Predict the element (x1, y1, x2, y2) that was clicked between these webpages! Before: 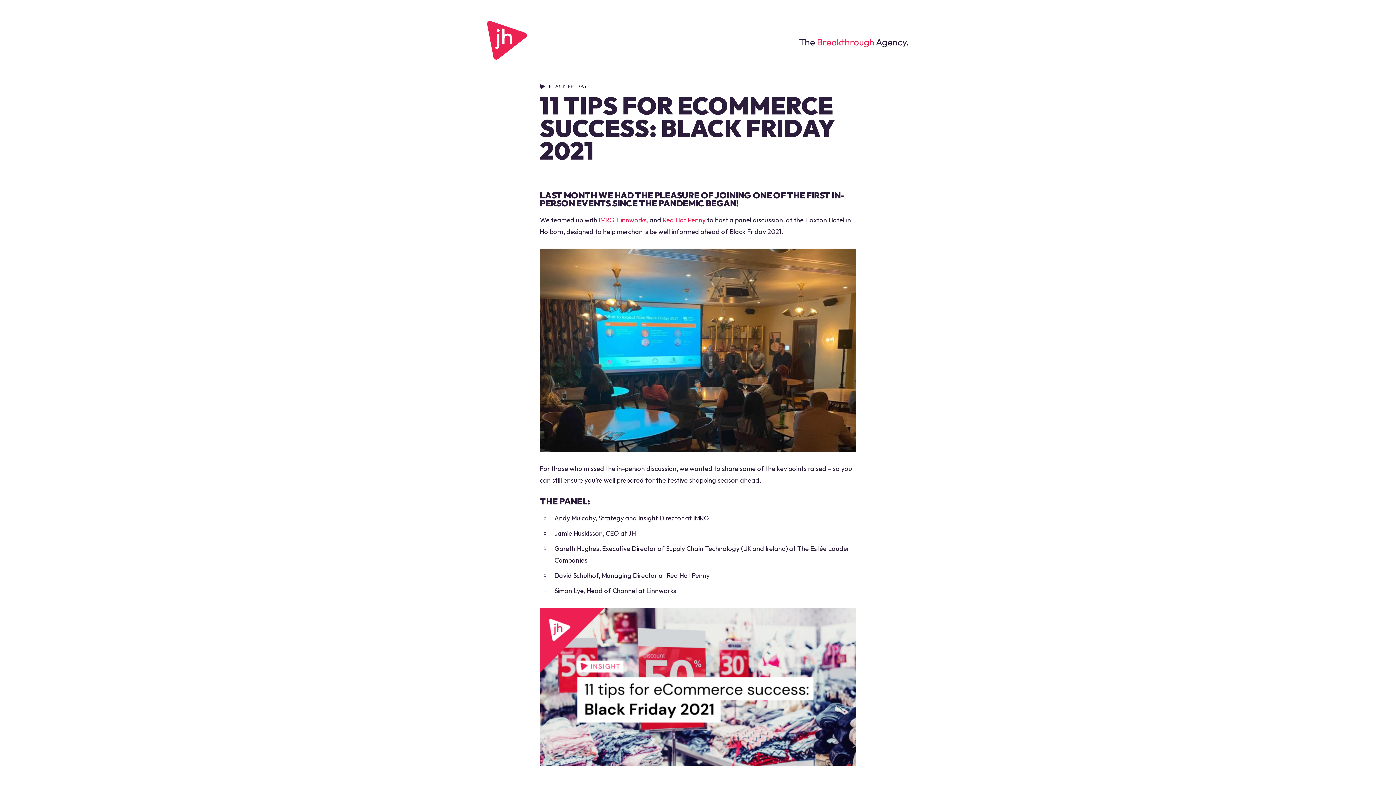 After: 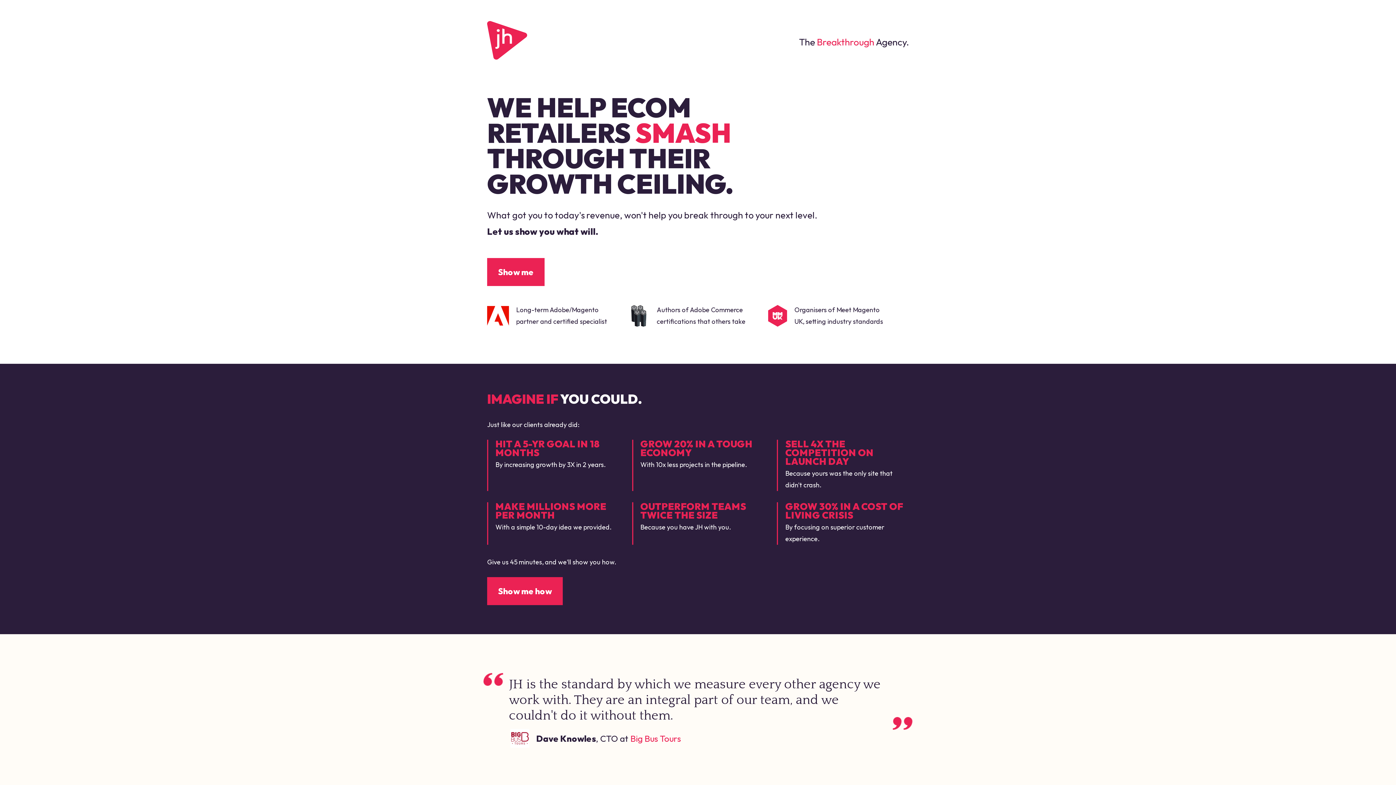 Action: bbox: (487, 20, 527, 64)